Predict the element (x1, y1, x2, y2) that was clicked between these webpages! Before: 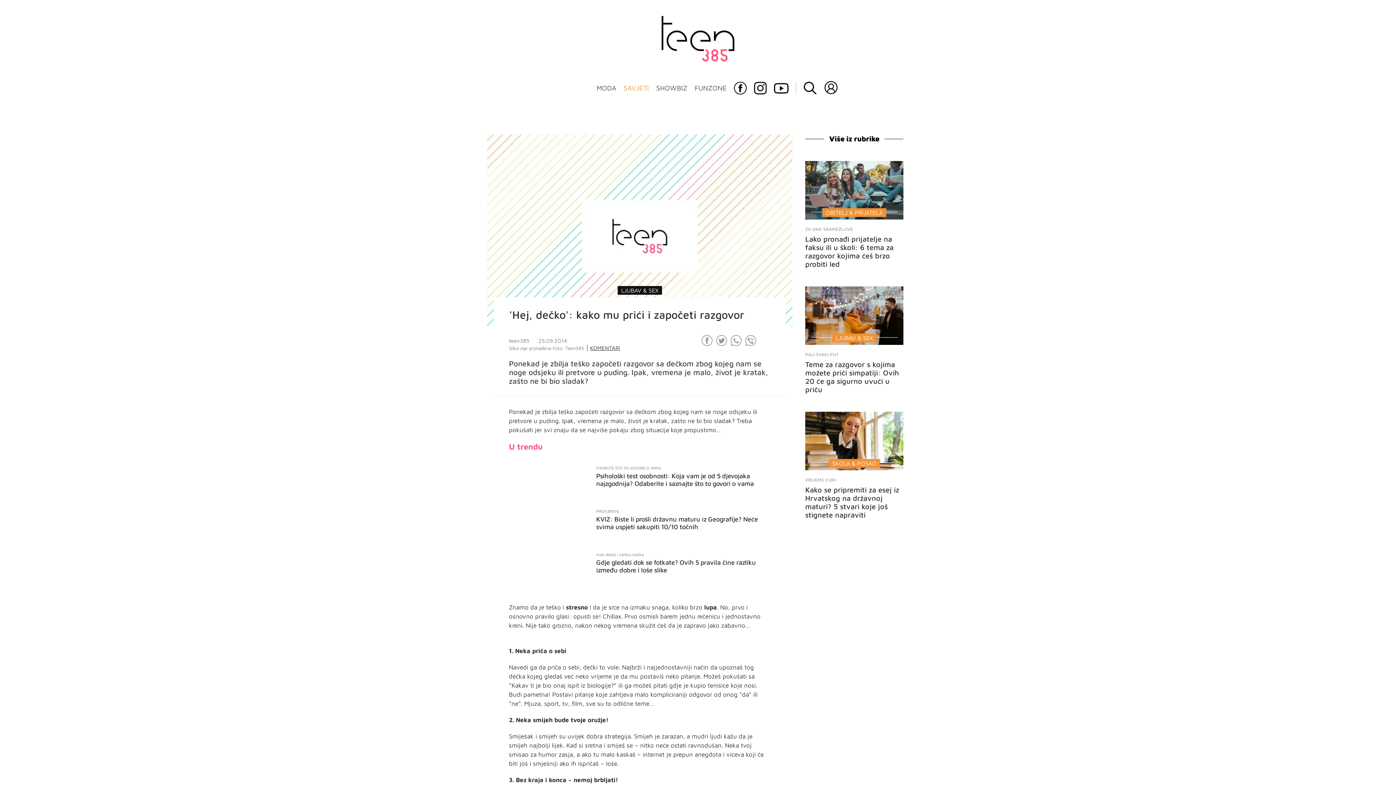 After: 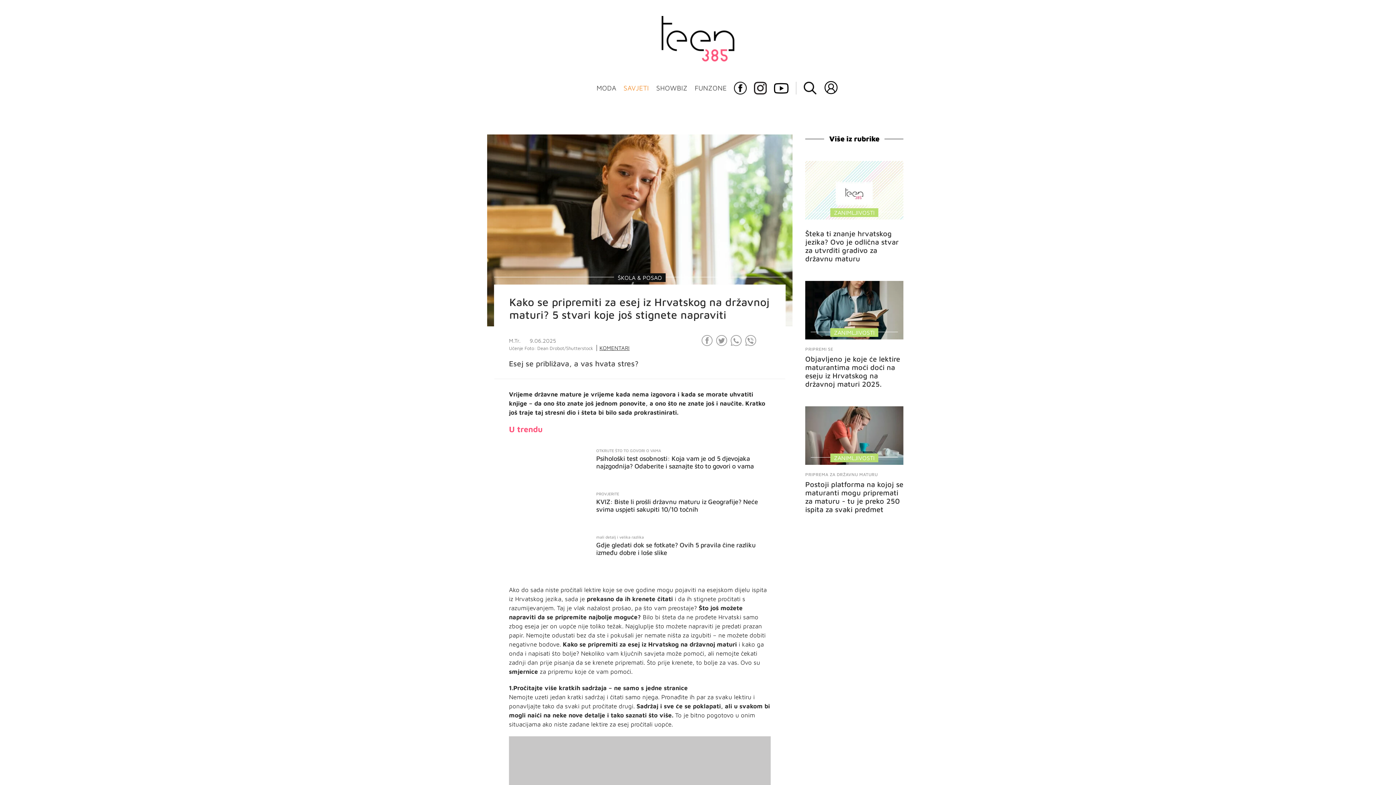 Action: bbox: (805, 485, 899, 519) label: Kako se pripremiti za esej iz Hrvatskog na državnoj maturi? 5 stvari koje još stignete napraviti